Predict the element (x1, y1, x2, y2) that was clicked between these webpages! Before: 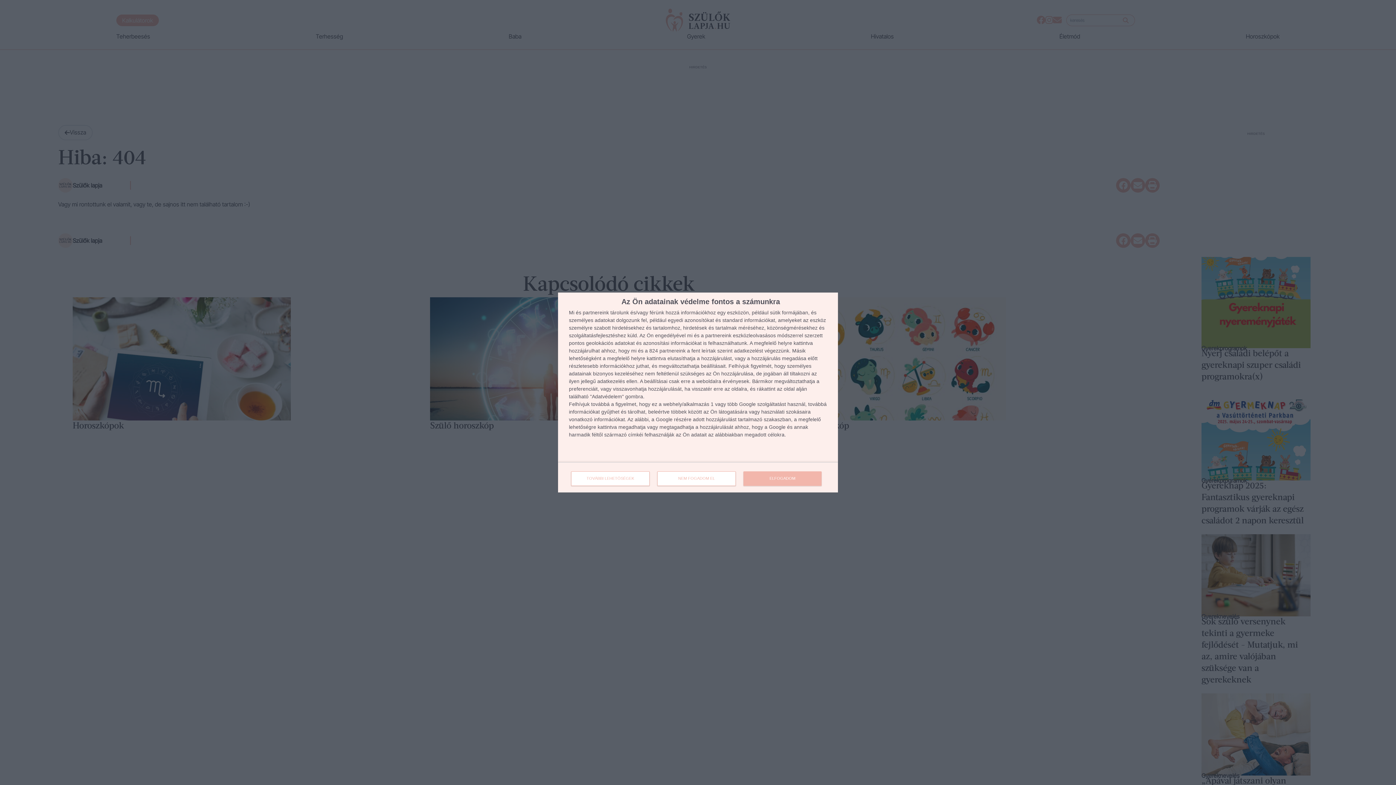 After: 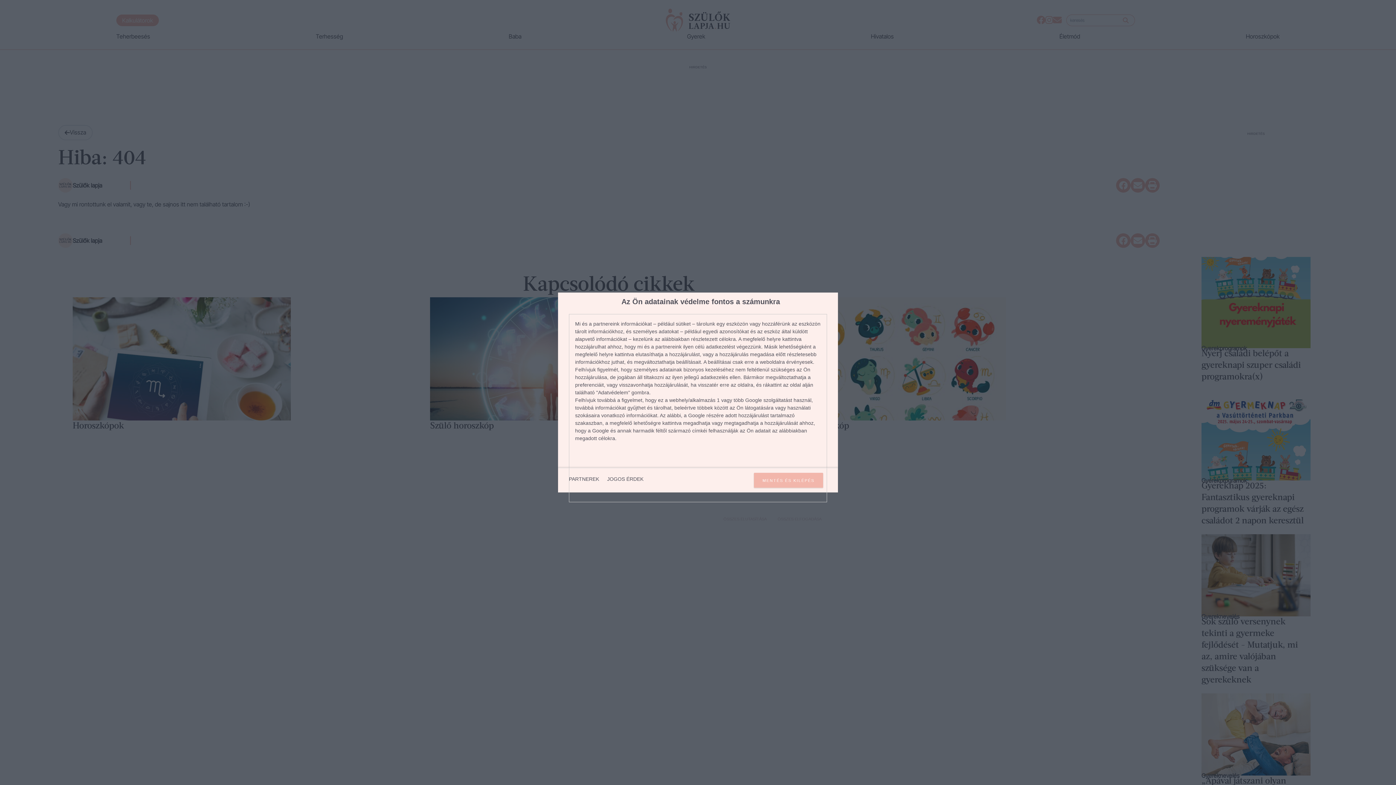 Action: label: TOVÁBBI LEHETŐSÉGEK bbox: (571, 471, 649, 486)